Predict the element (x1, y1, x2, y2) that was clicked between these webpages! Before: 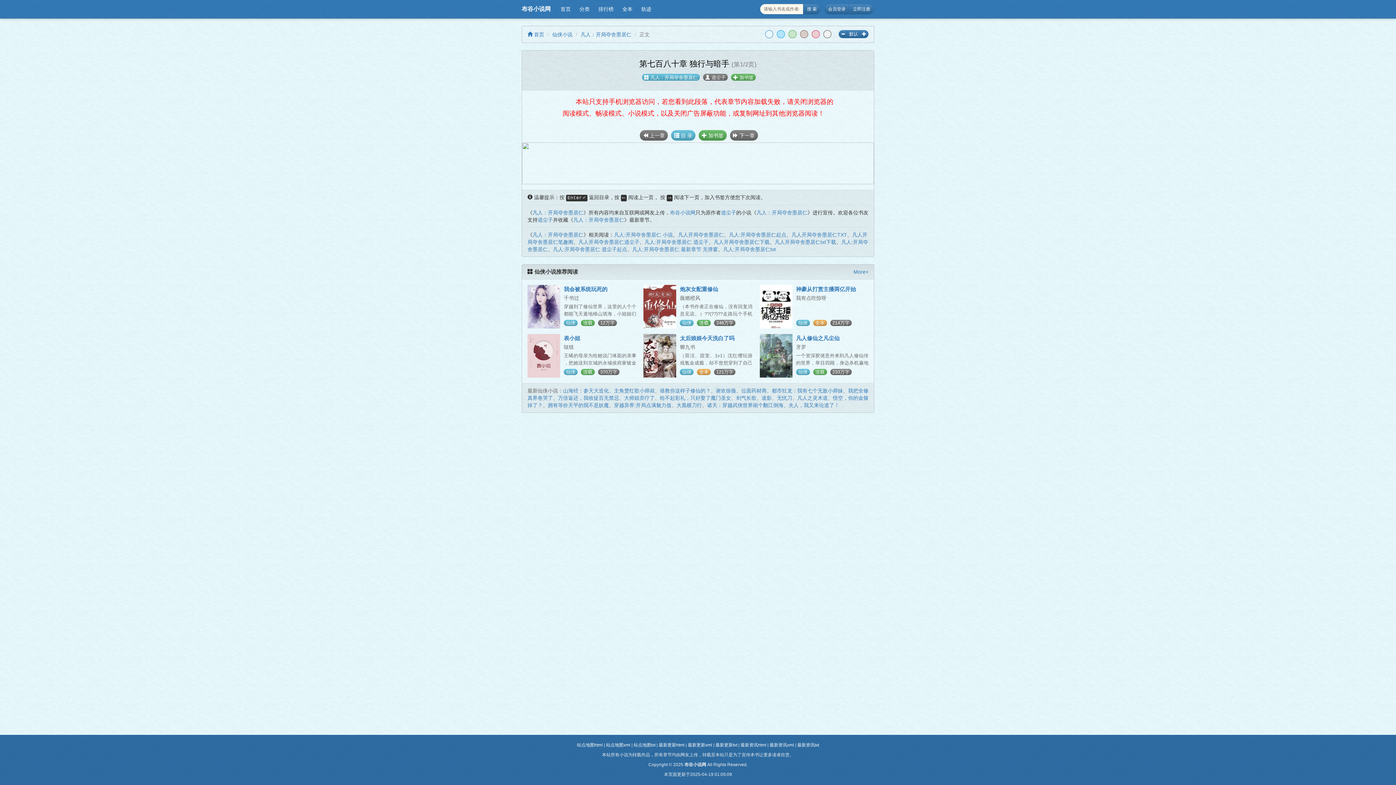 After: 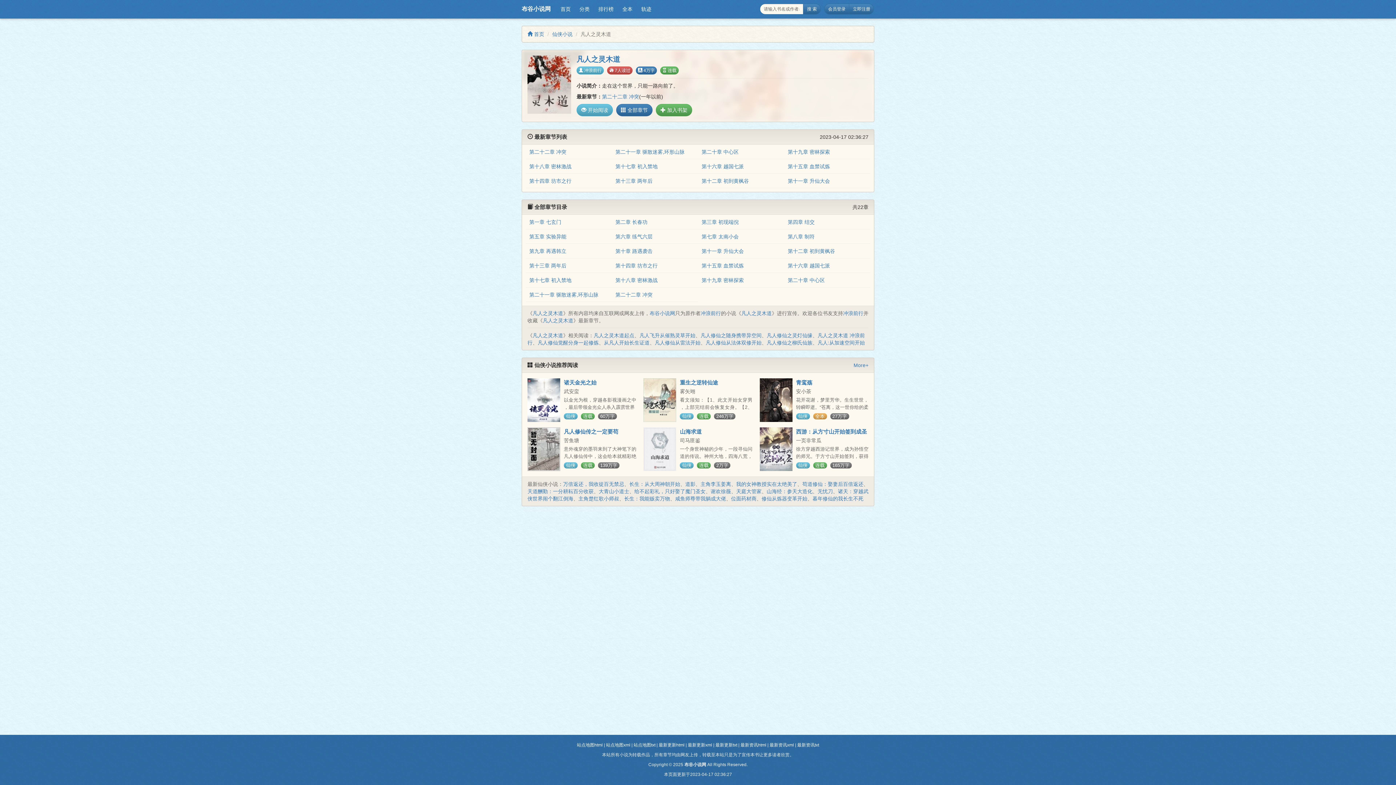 Action: bbox: (797, 395, 828, 401) label: 凡人之灵木道